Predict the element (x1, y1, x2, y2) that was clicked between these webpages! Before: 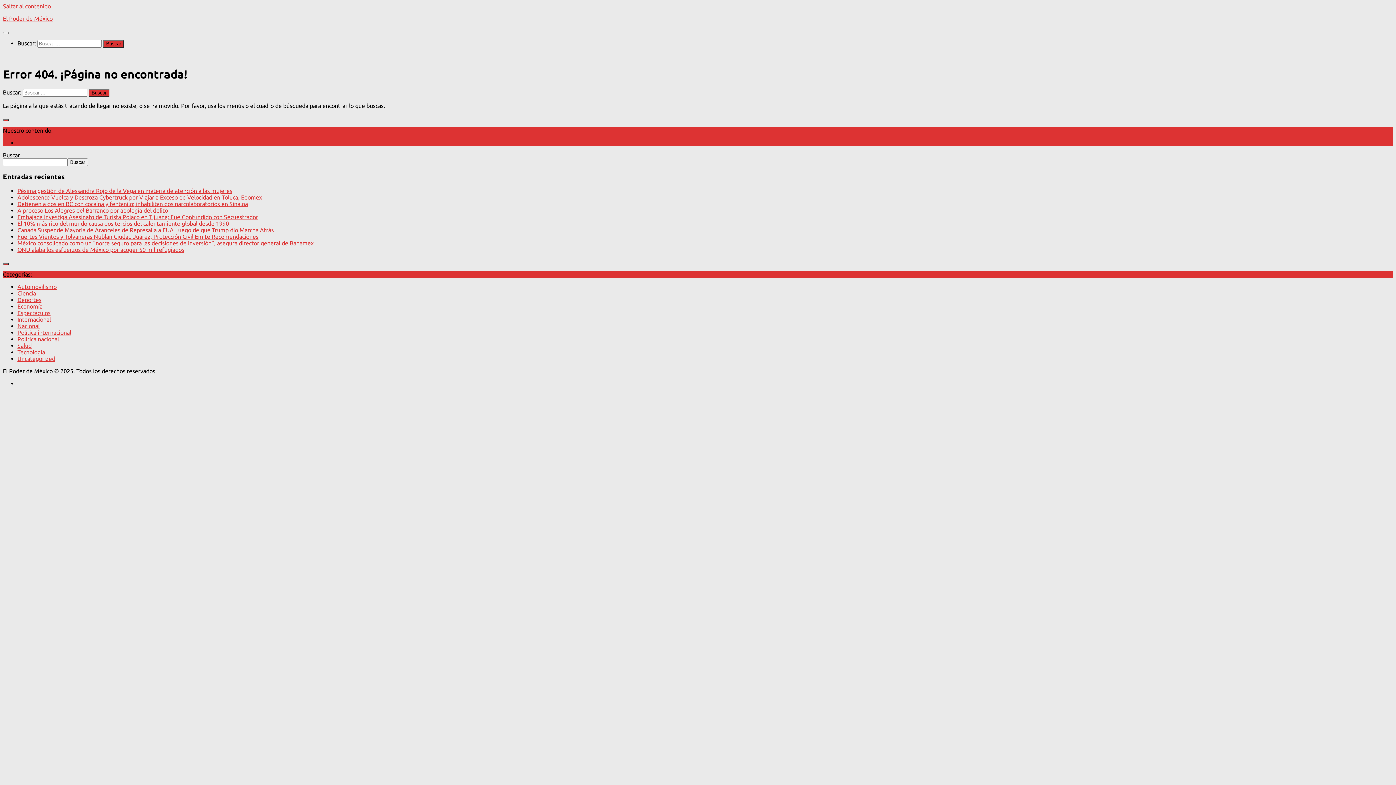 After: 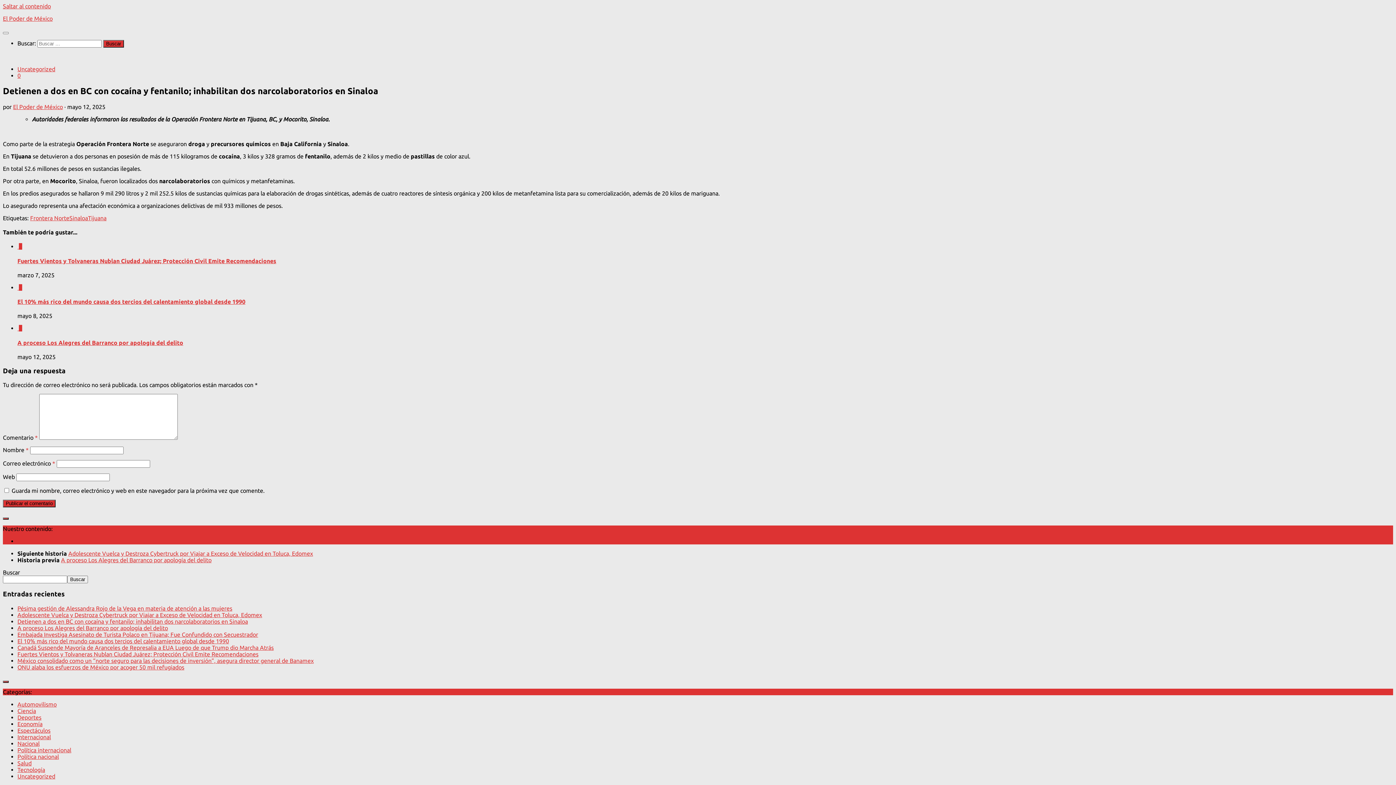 Action: label: Detienen a dos en BC con cocaína y fentanilo; inhabilitan dos narcolaboratorios en Sinaloa bbox: (17, 200, 248, 207)